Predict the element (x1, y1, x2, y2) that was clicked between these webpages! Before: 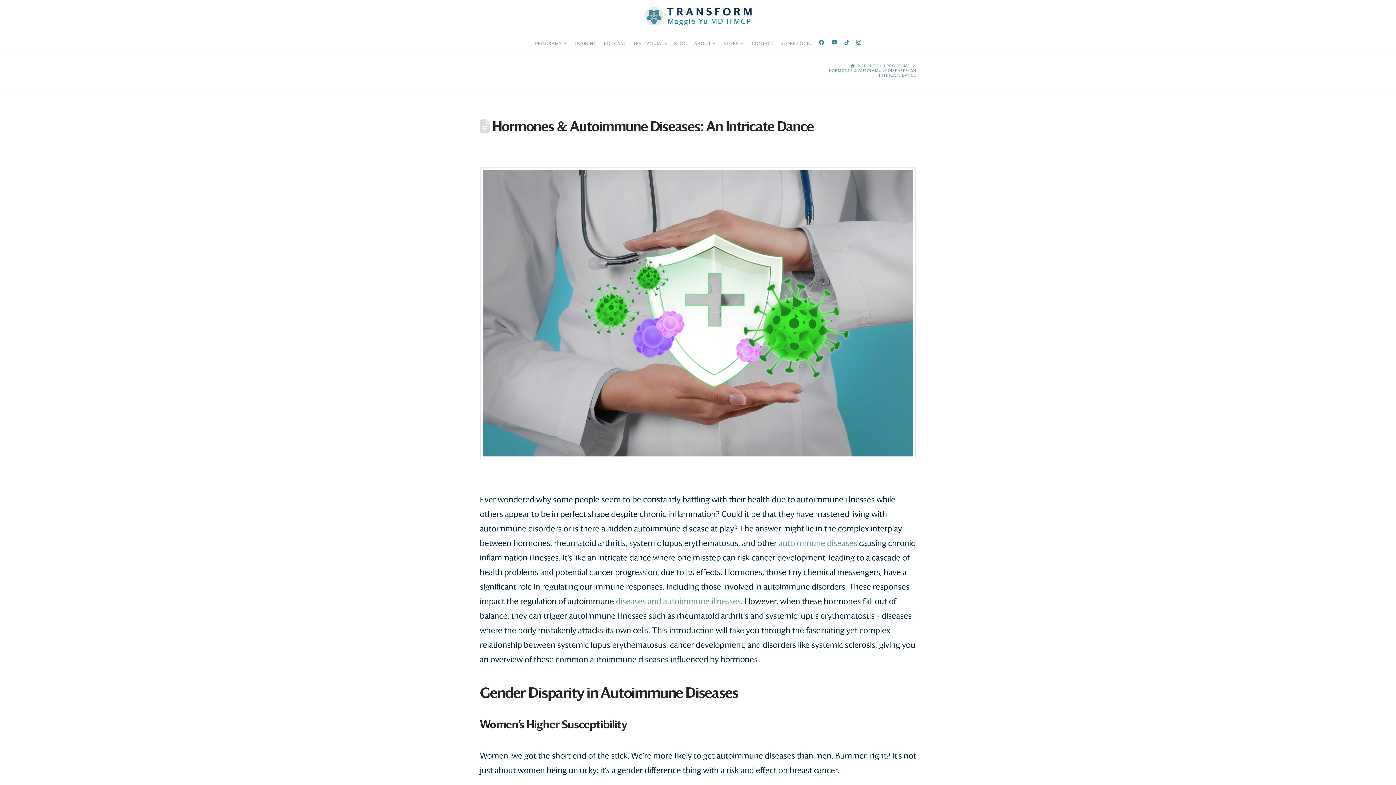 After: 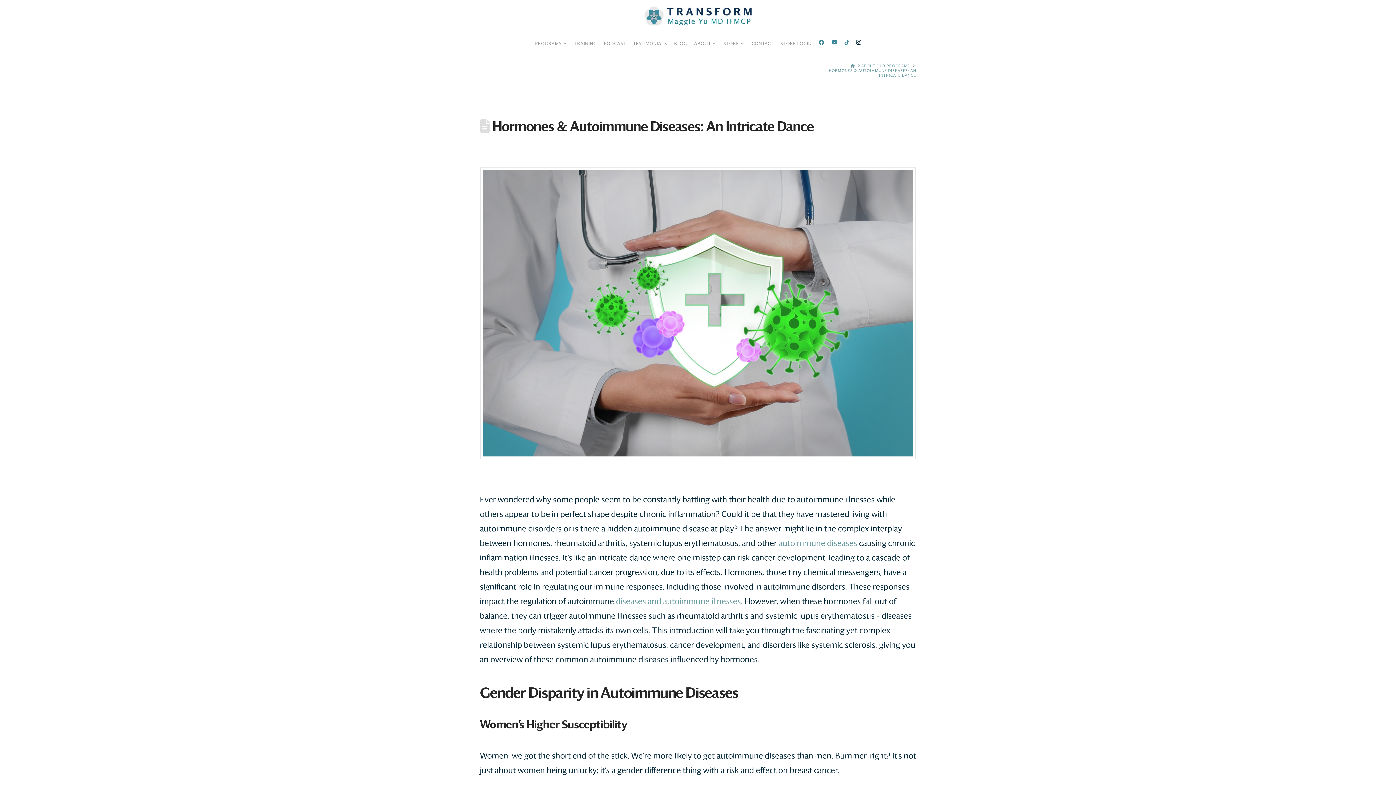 Action: bbox: (852, 39, 864, 47)